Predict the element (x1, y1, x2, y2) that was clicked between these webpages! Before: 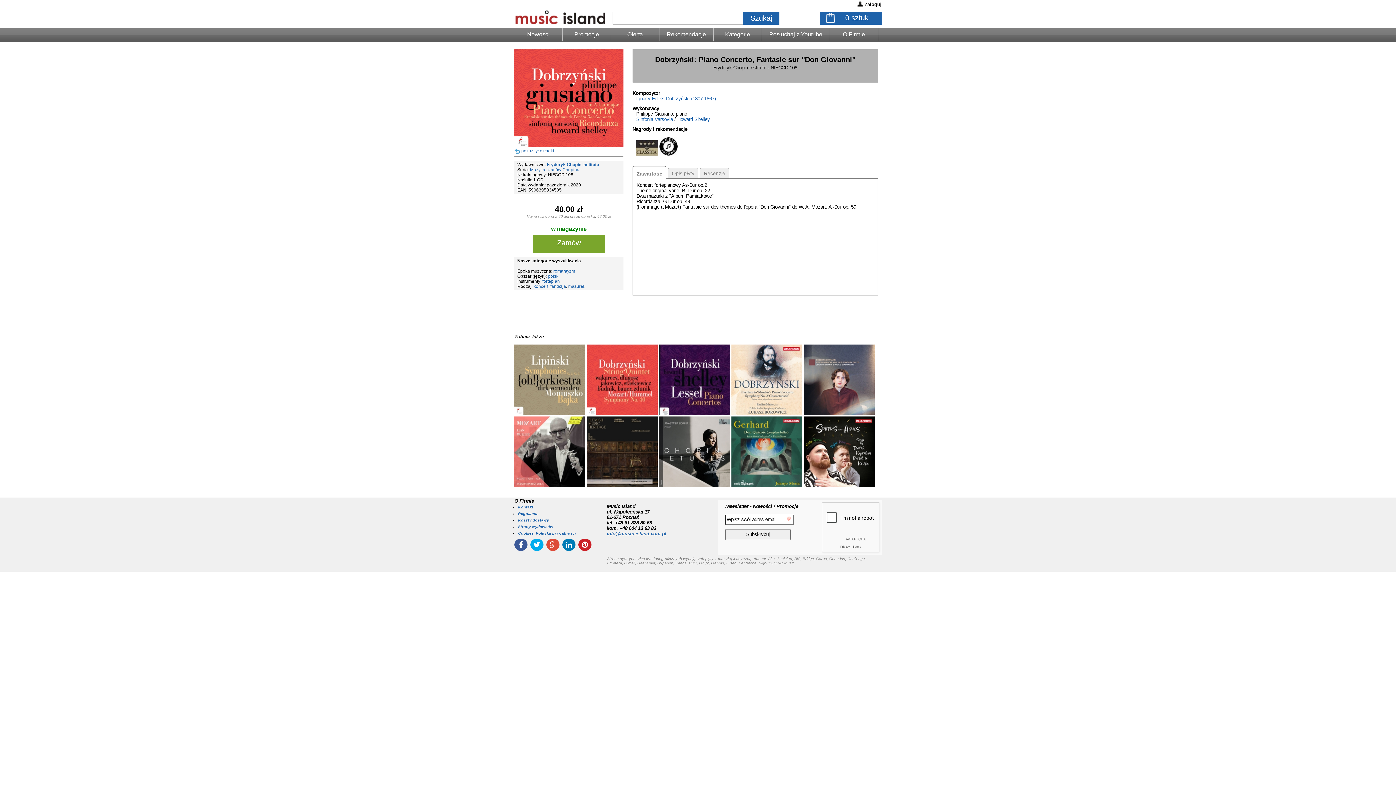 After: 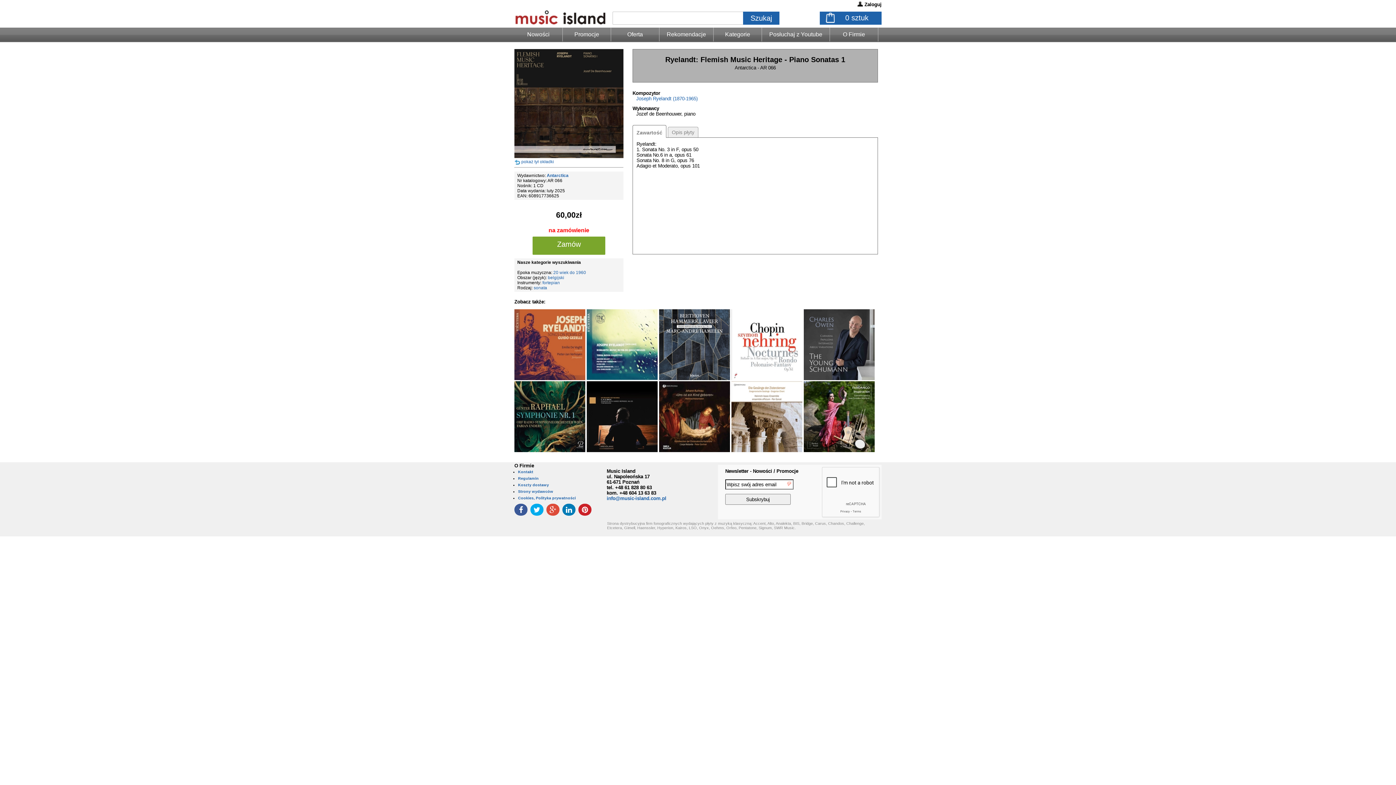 Action: bbox: (586, 483, 657, 488)